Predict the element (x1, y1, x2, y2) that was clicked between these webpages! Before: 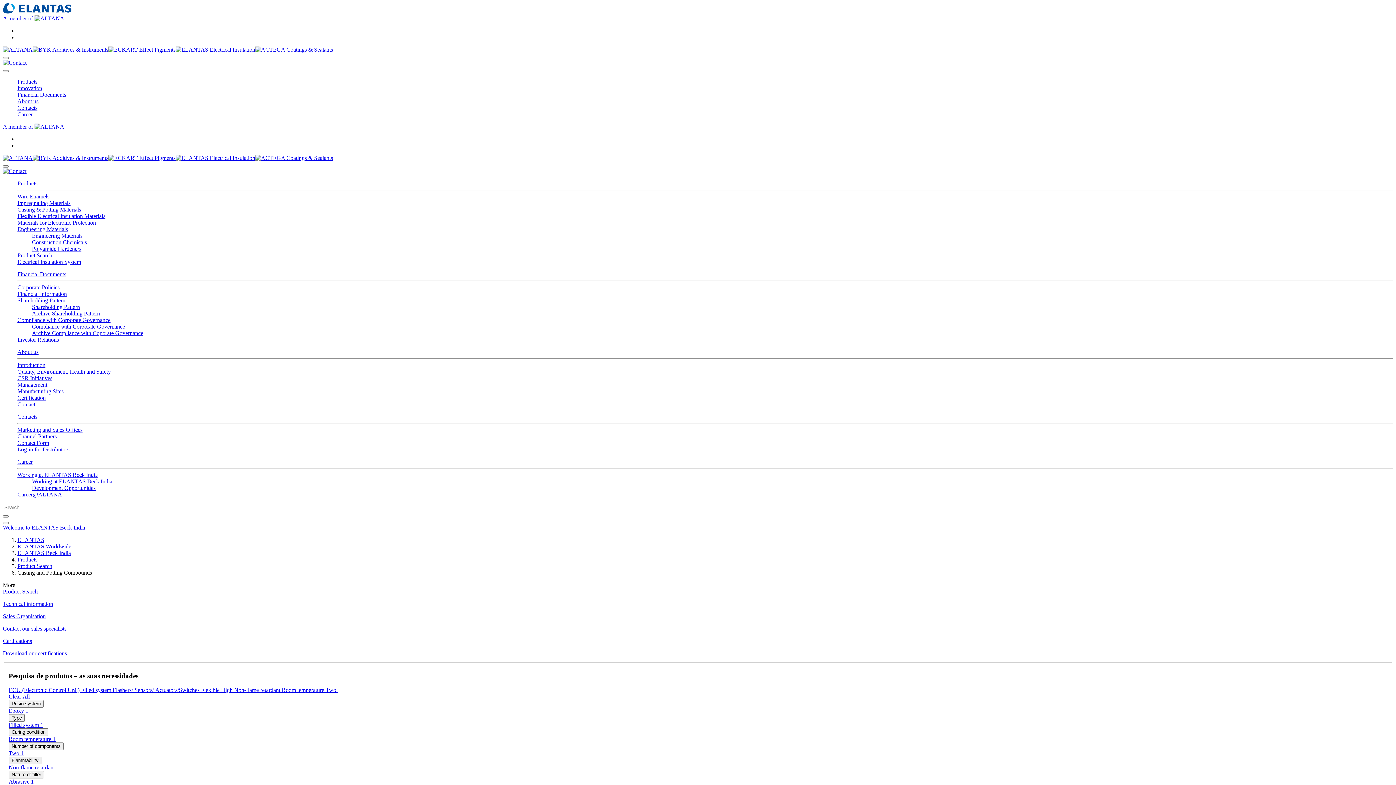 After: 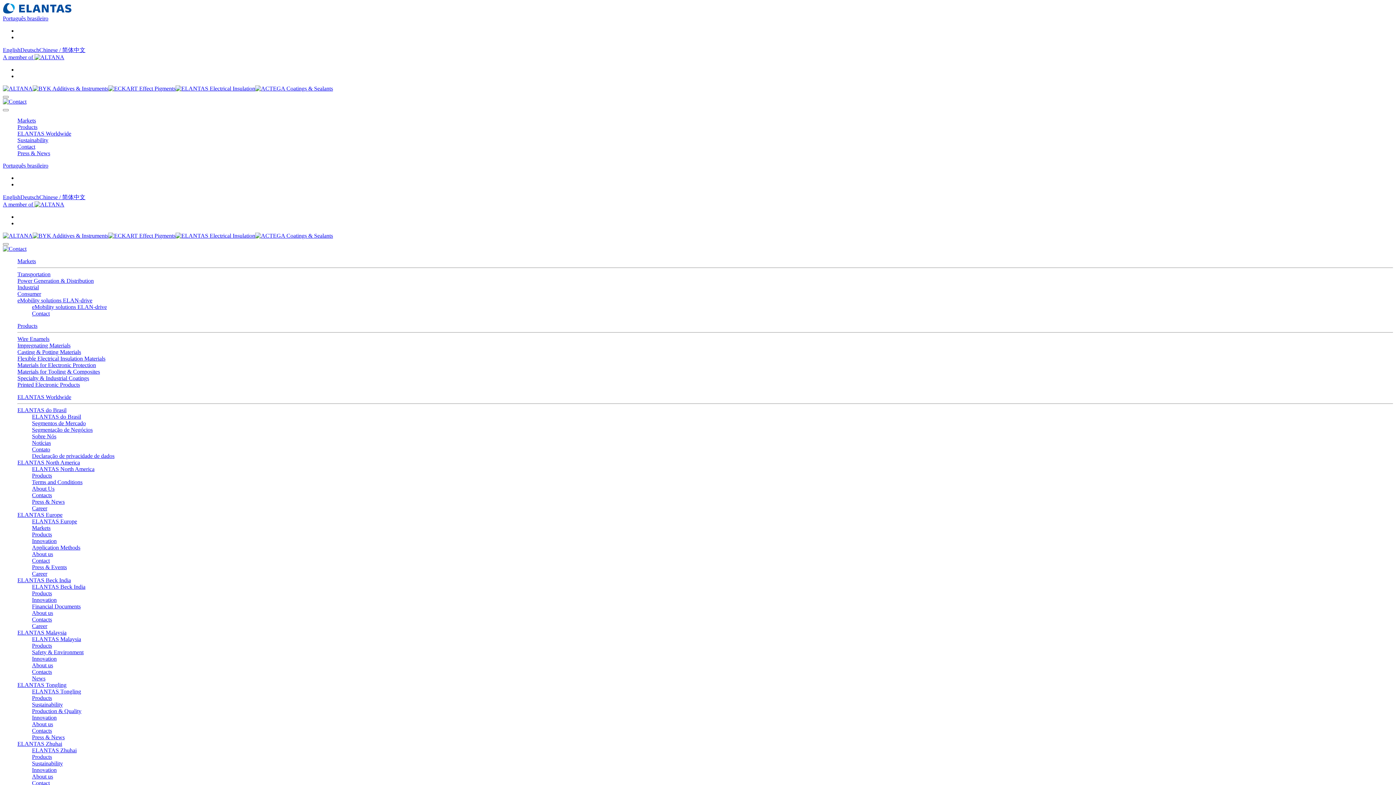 Action: bbox: (17, 543, 71, 549) label: ELANTAS Worldwide